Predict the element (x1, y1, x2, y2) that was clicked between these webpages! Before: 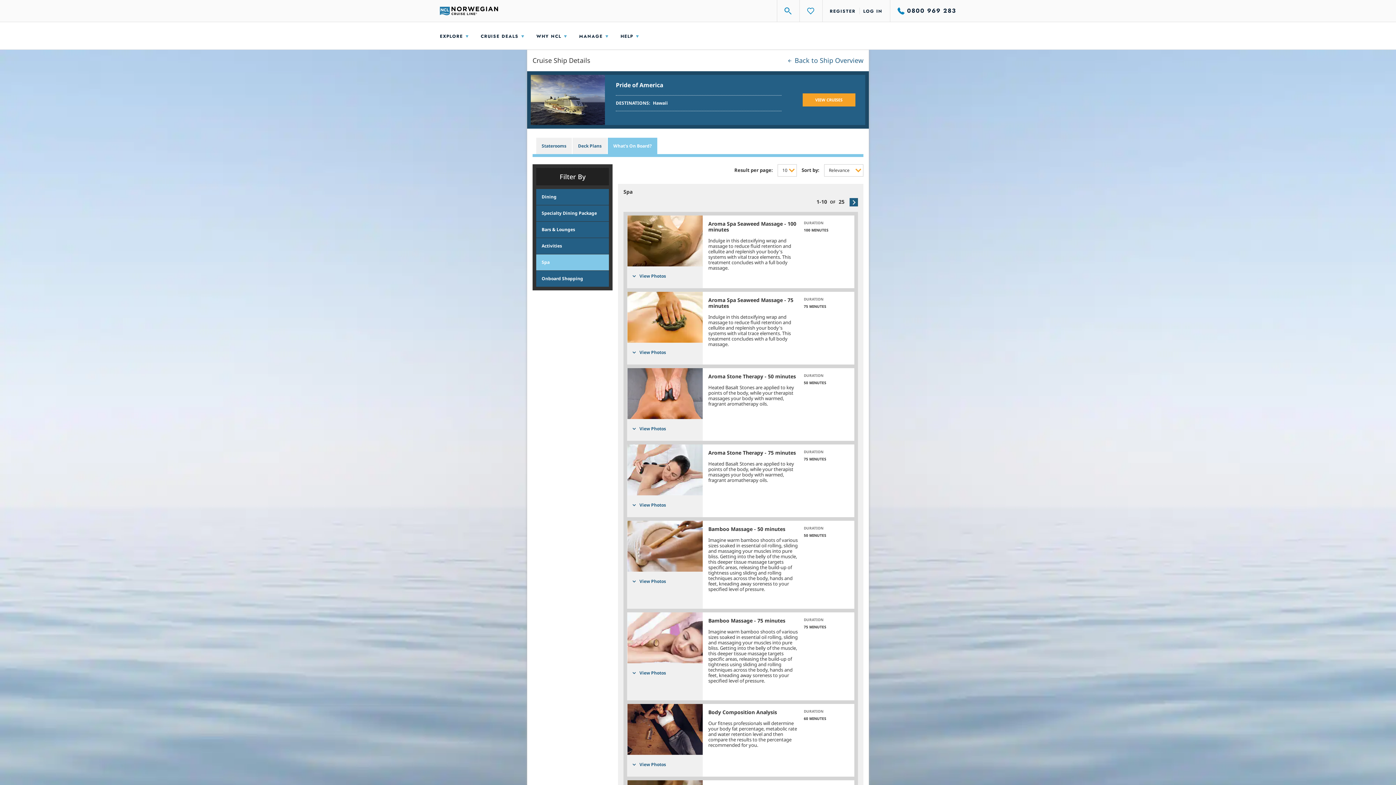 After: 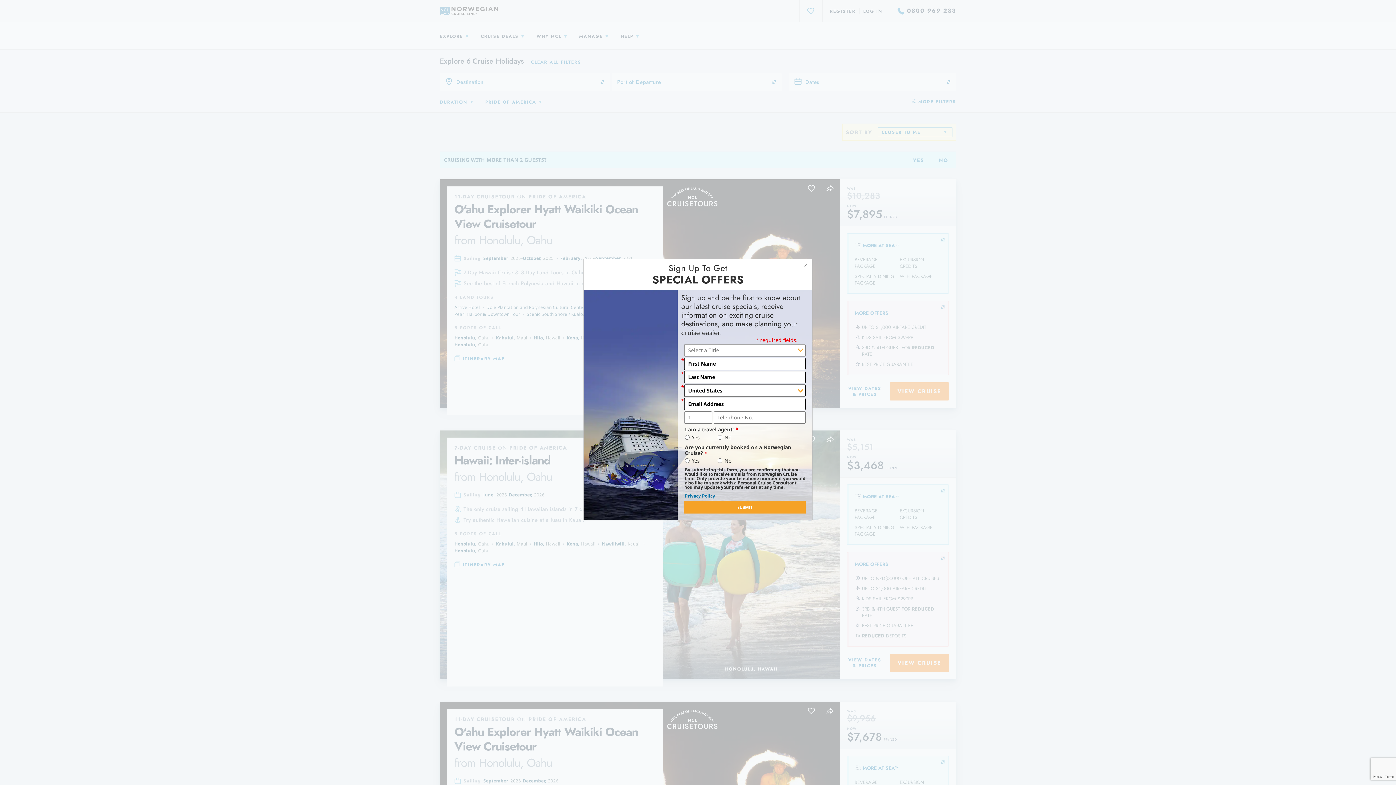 Action: bbox: (802, 93, 855, 106) label: VIEW CRUISES